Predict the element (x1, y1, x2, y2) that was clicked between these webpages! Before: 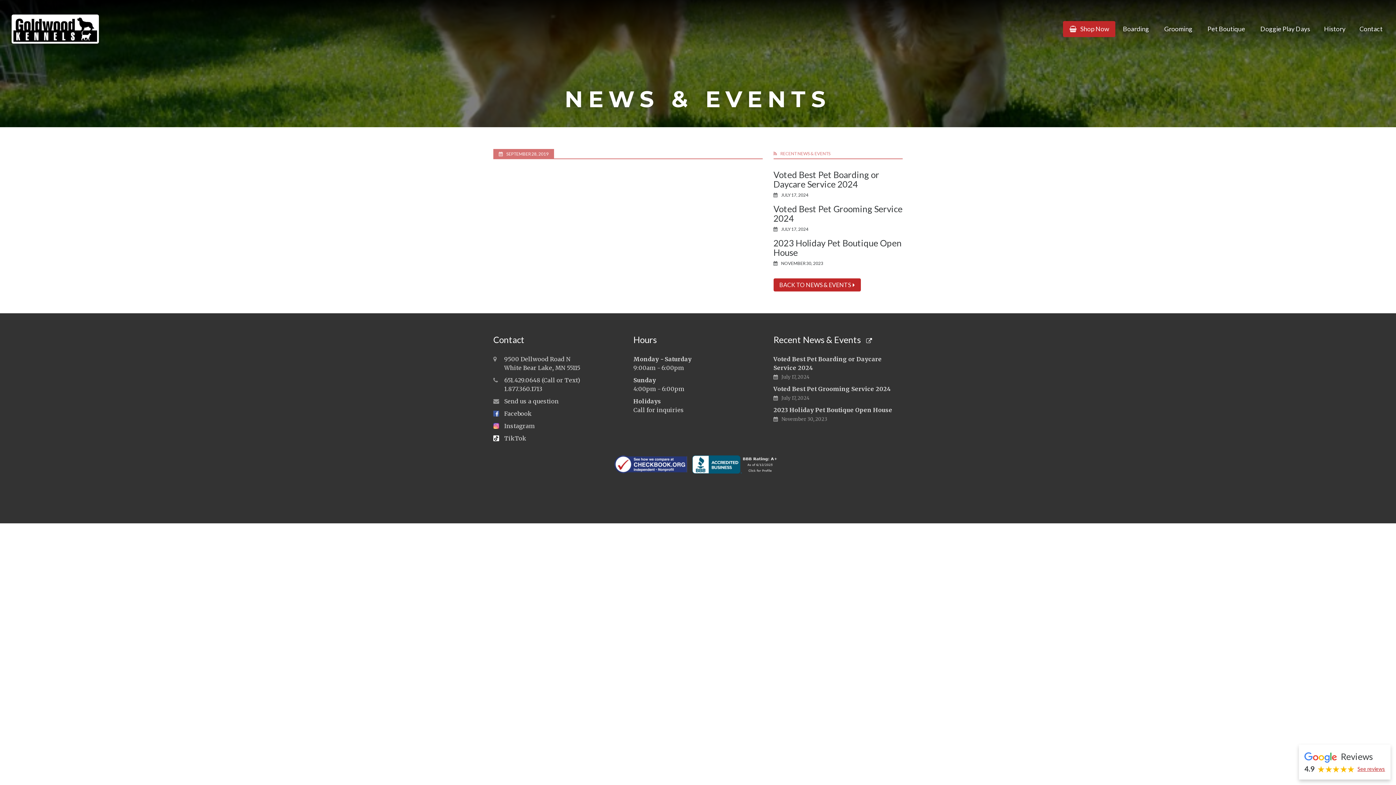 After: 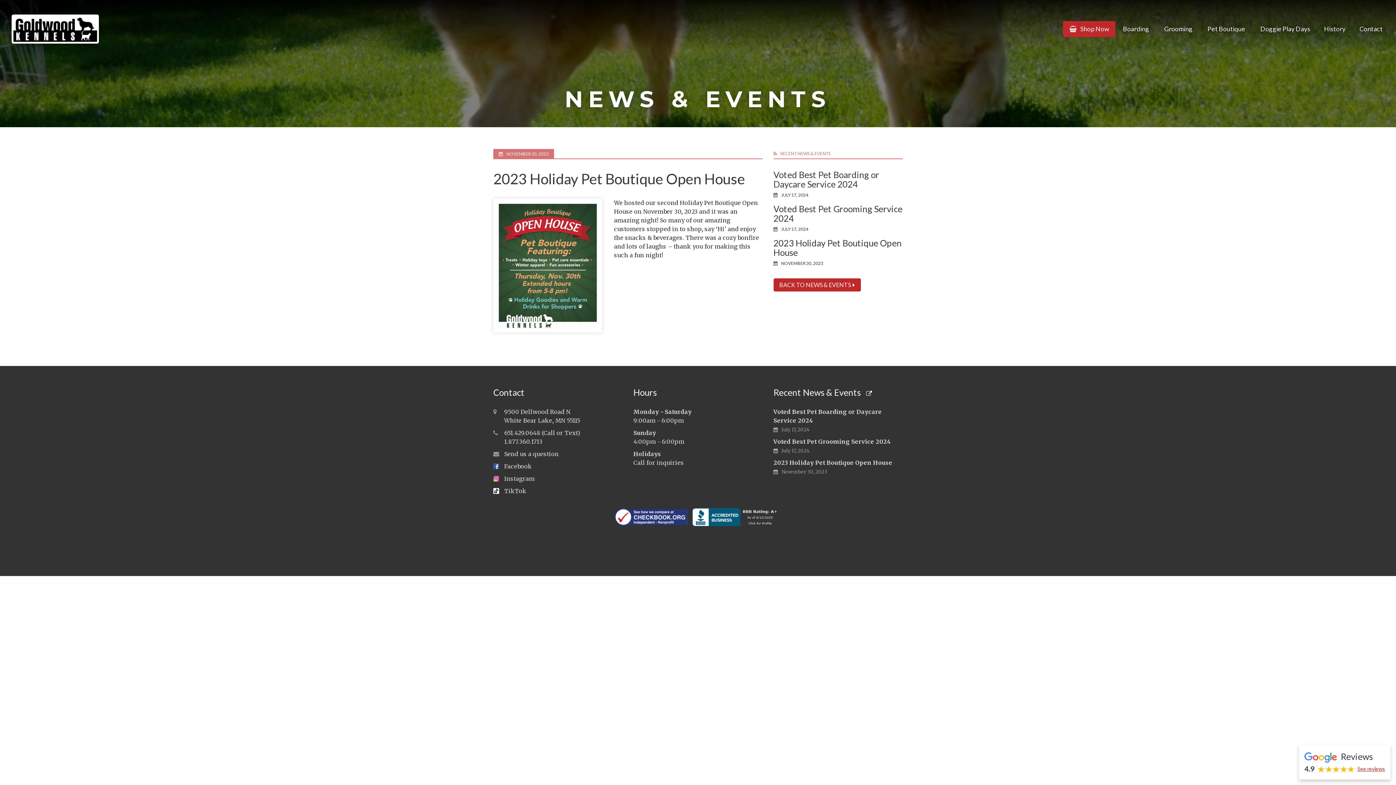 Action: label: 2023 Holiday Pet Boutique Open House
November 30, 2023 bbox: (773, 404, 902, 425)